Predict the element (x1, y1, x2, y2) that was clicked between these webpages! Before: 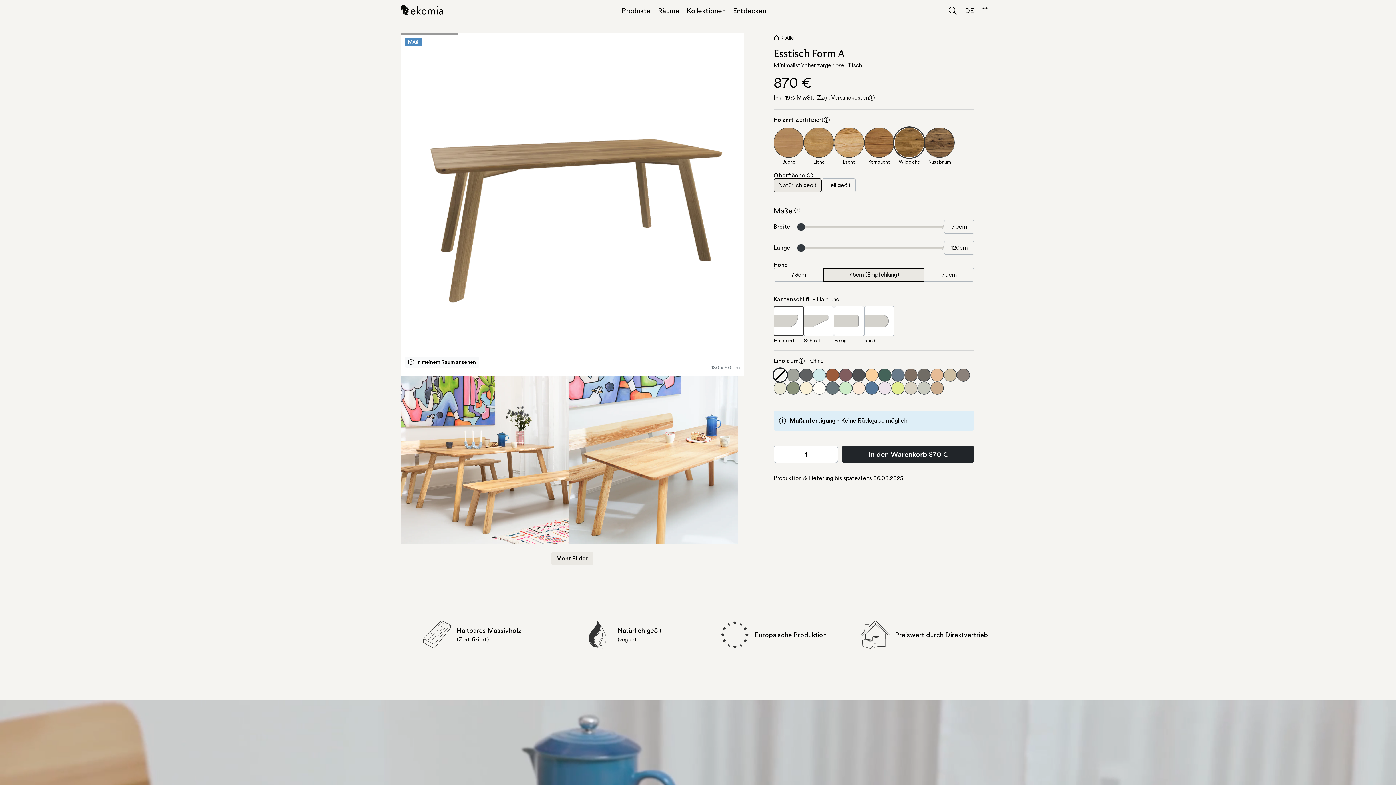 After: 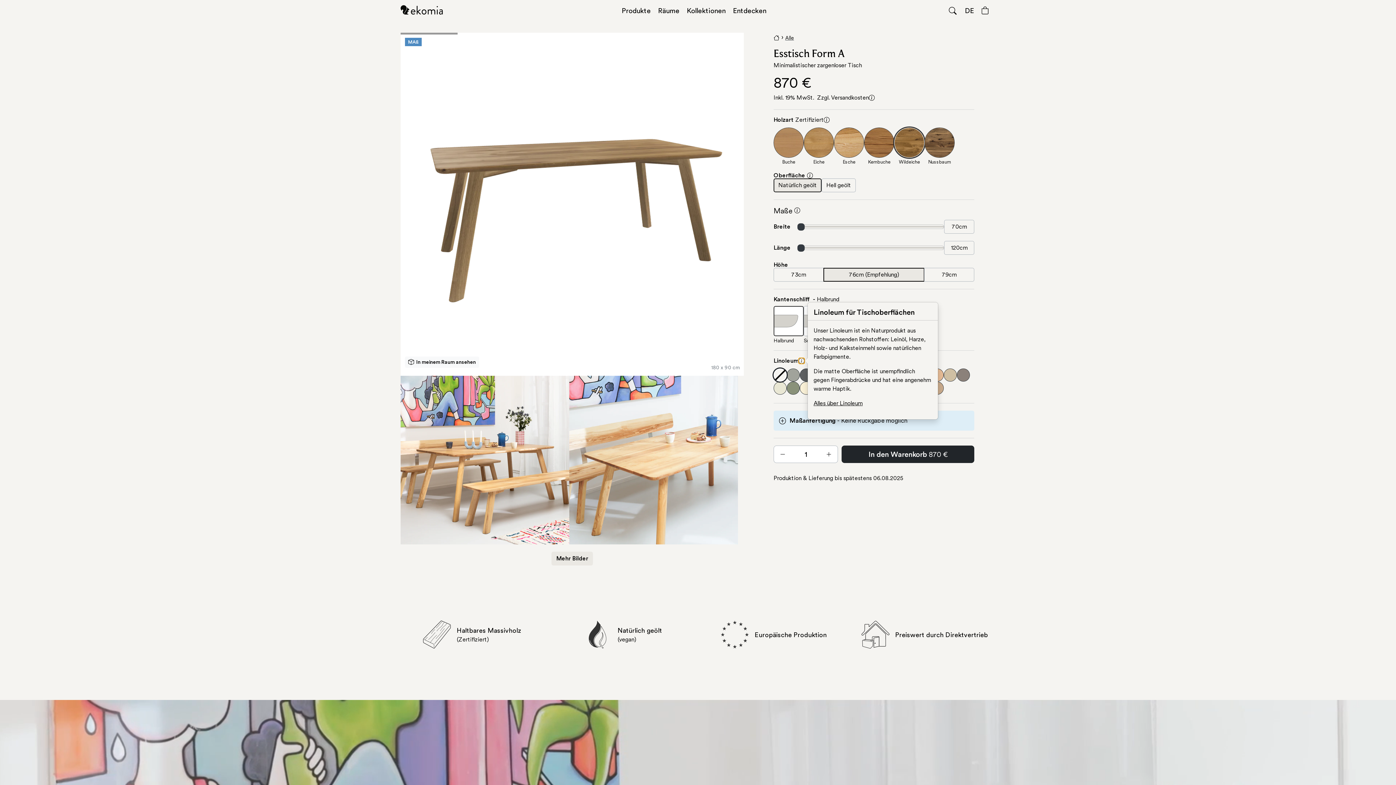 Action: bbox: (798, 358, 804, 364)